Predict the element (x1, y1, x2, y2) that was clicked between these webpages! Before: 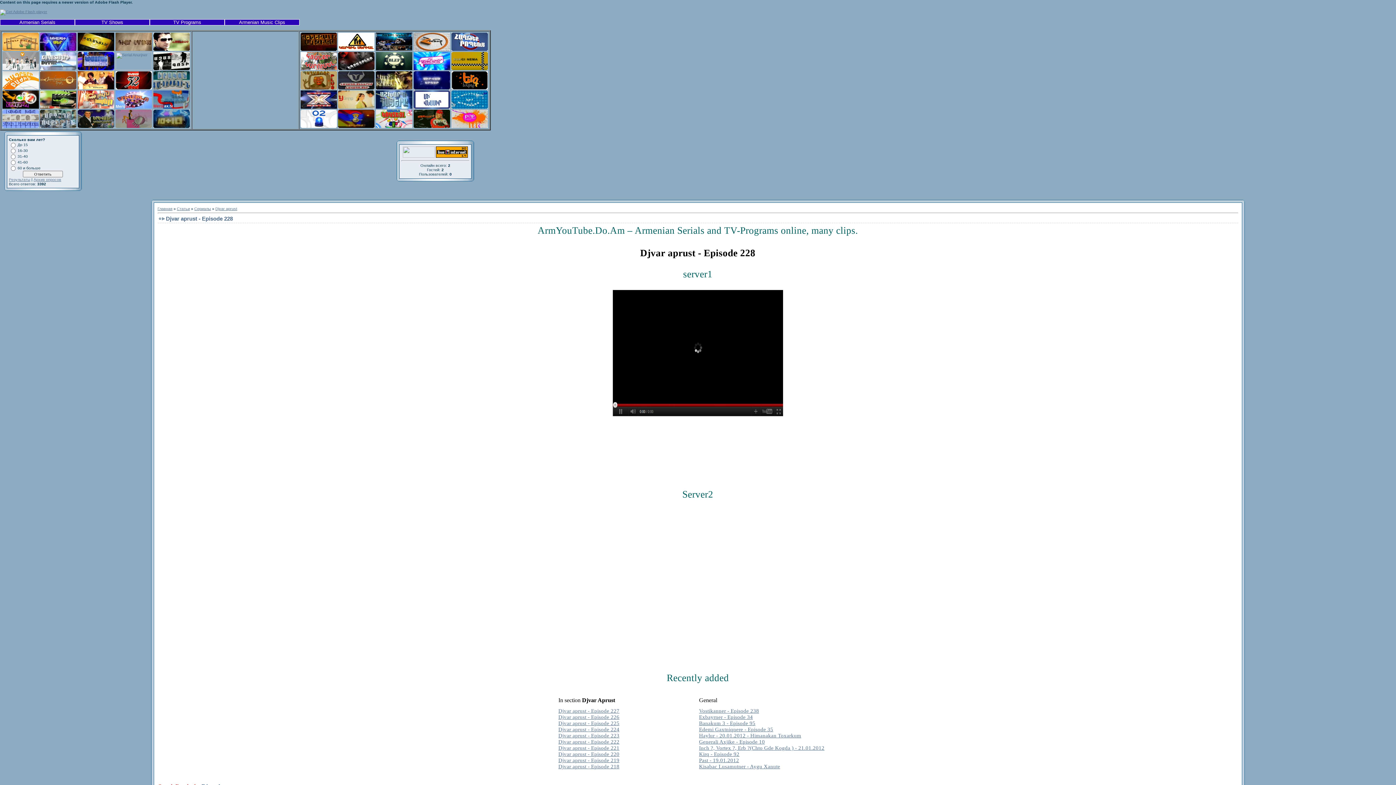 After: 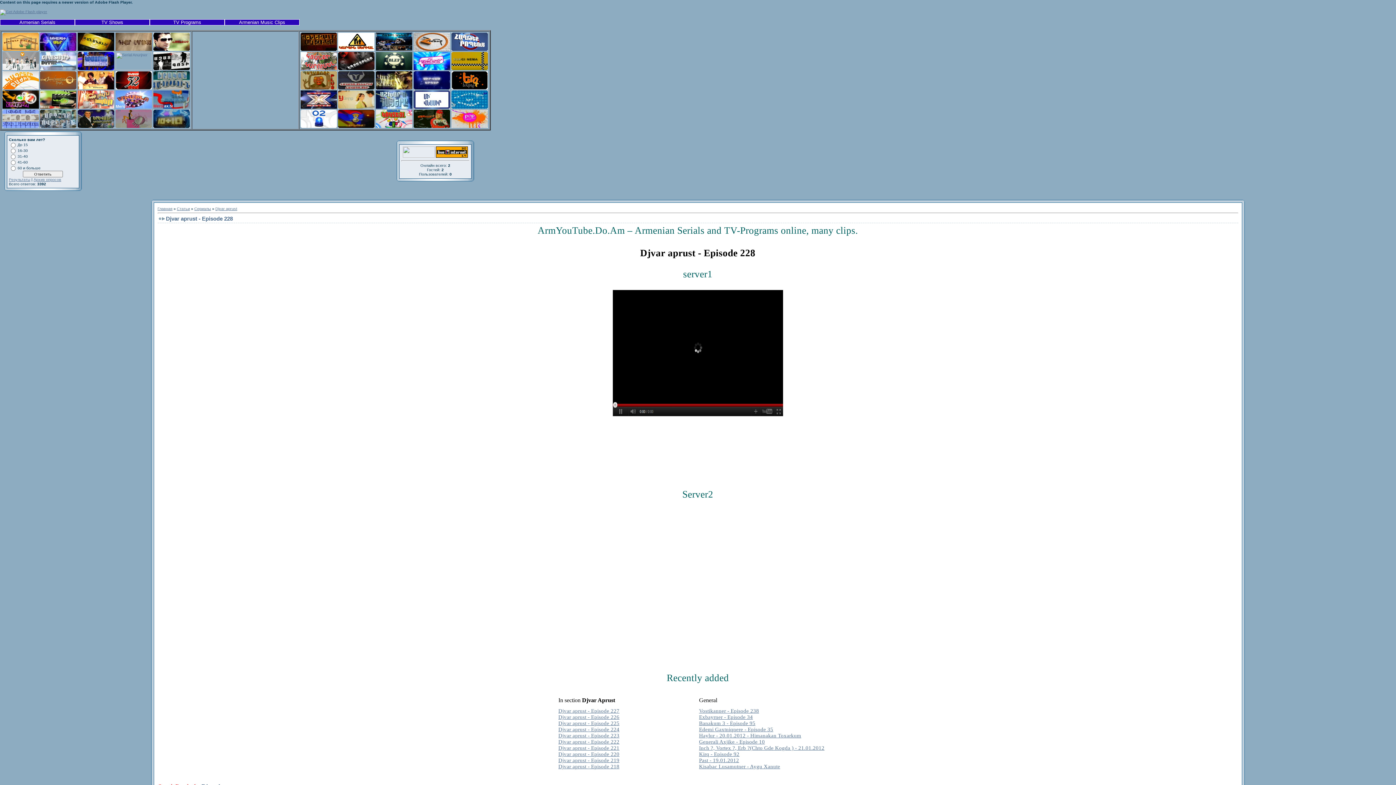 Action: bbox: (402, 154, 434, 158)